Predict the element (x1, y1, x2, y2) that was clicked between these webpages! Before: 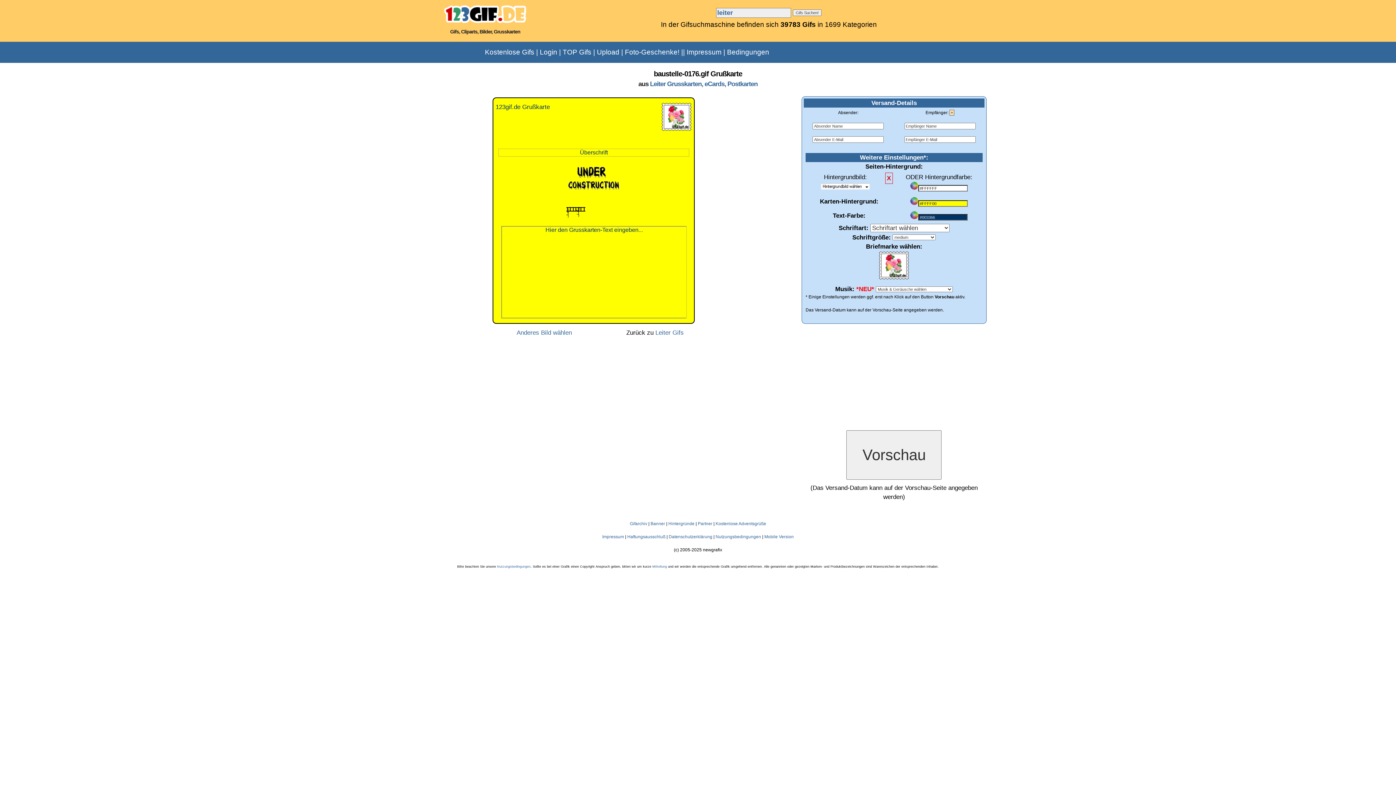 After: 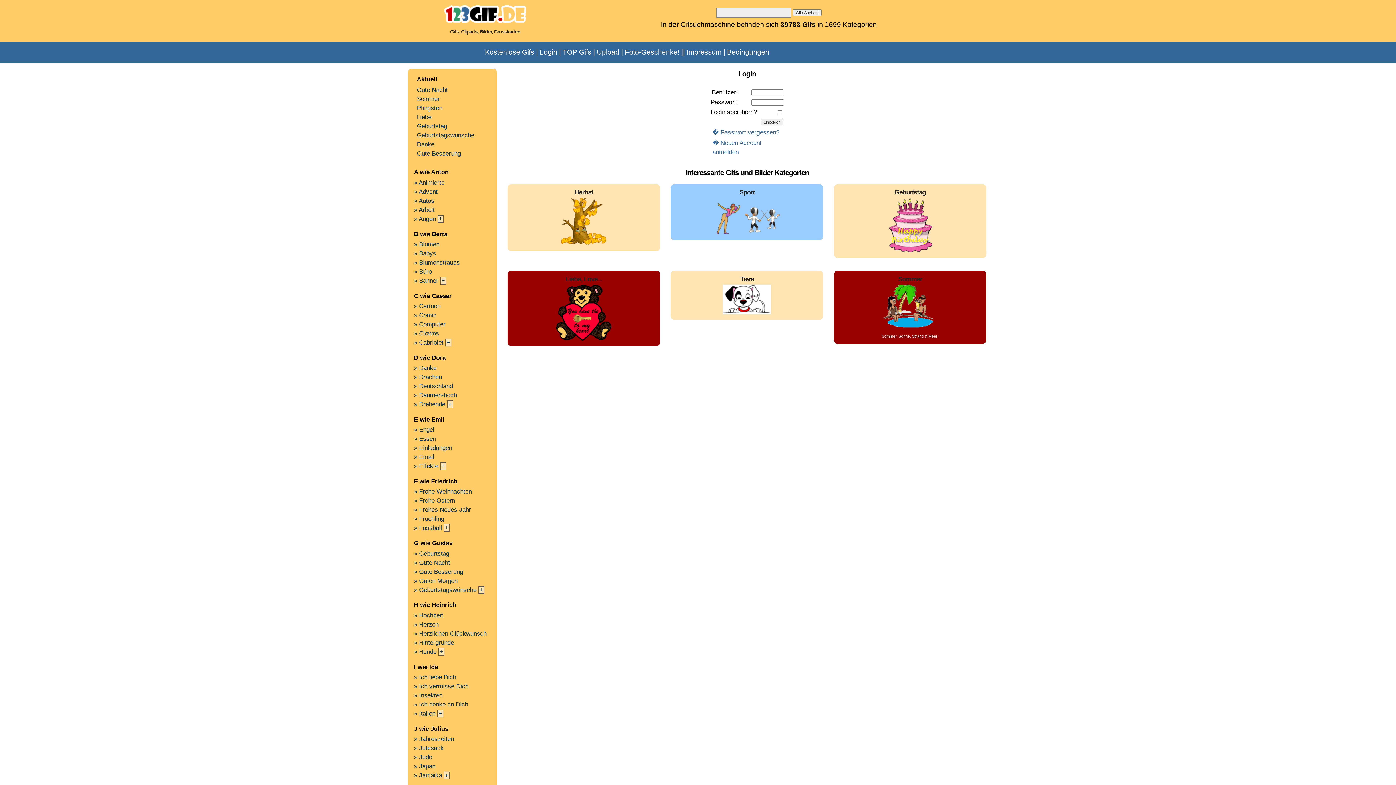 Action: bbox: (539, 48, 557, 56) label: Login